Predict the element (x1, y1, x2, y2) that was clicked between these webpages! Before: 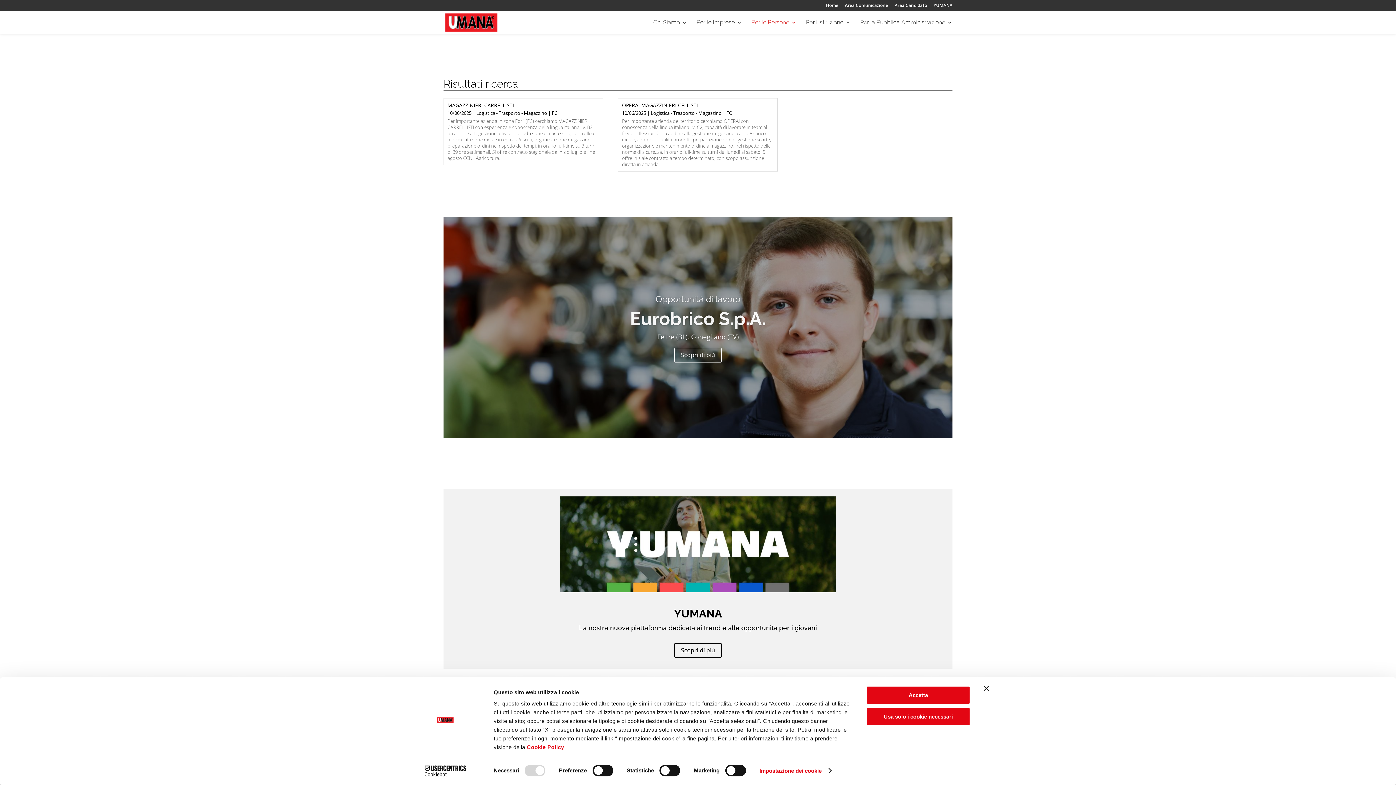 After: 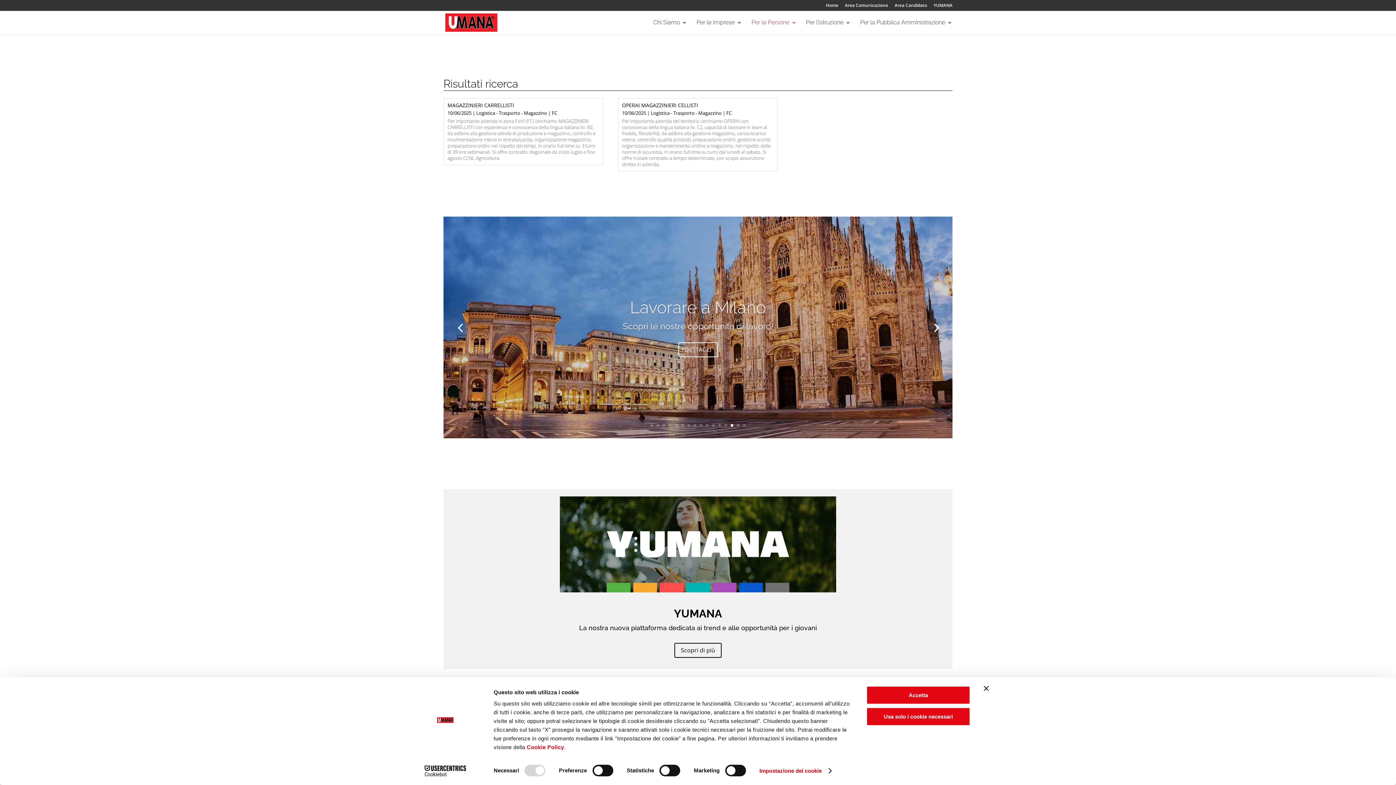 Action: bbox: (730, 424, 733, 426) label: 14